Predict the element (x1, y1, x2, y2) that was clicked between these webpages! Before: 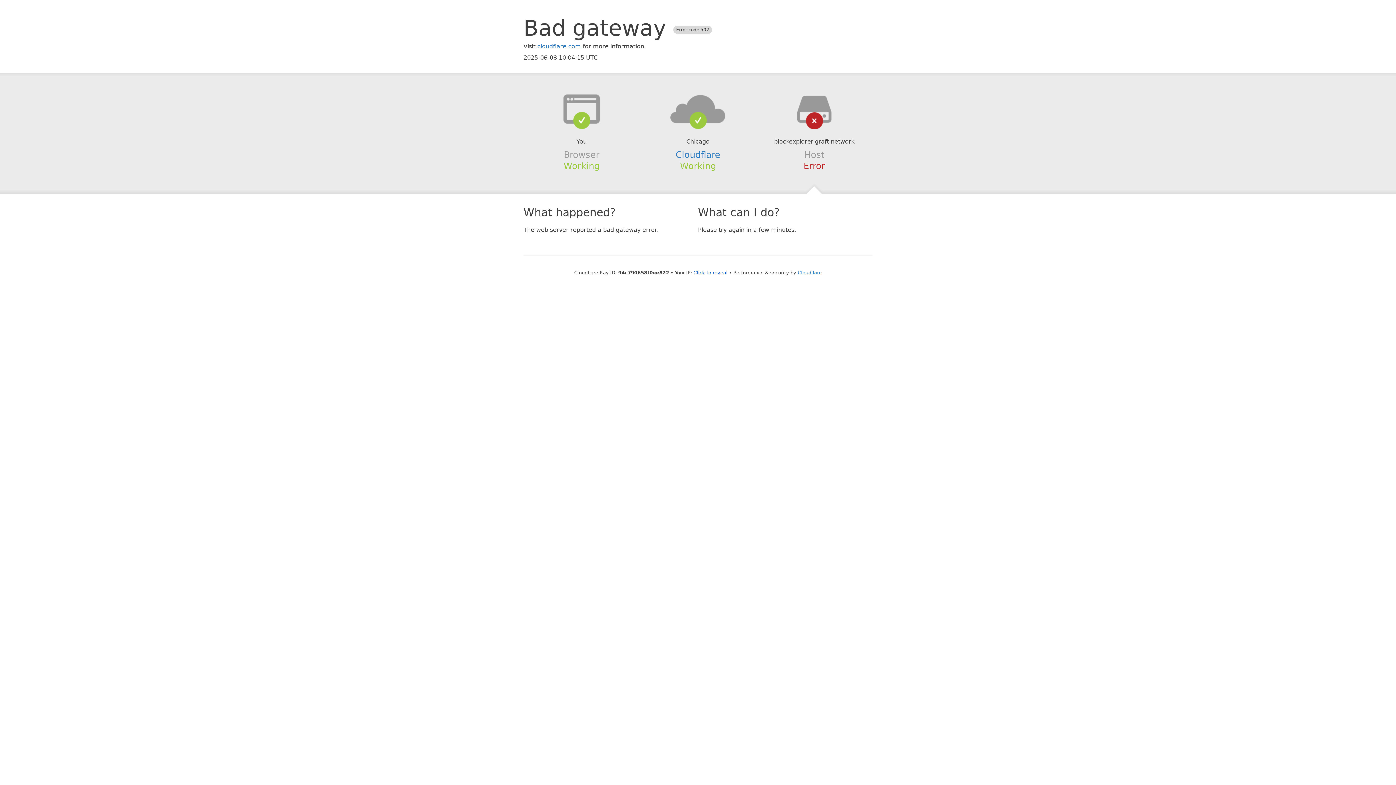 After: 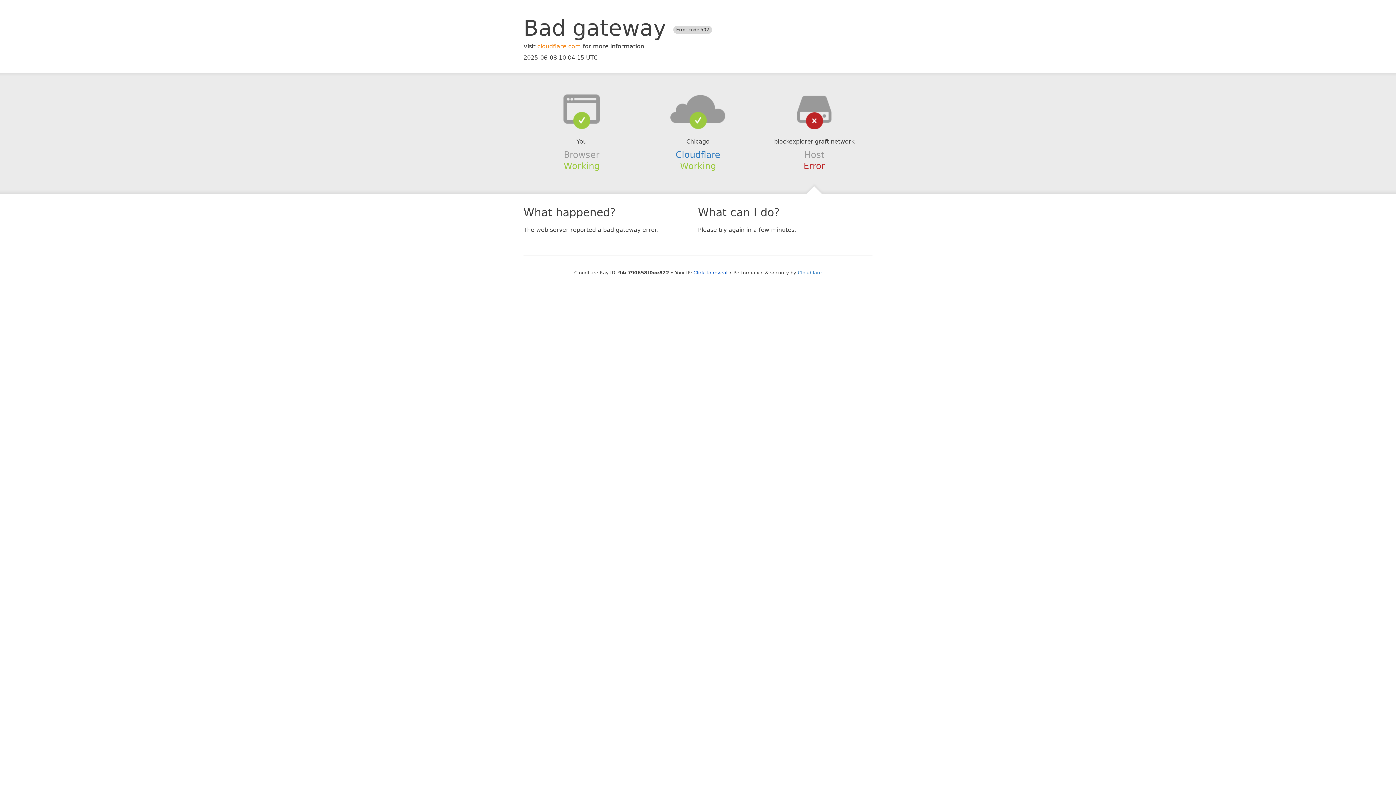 Action: label: cloudflare.com bbox: (537, 42, 581, 49)